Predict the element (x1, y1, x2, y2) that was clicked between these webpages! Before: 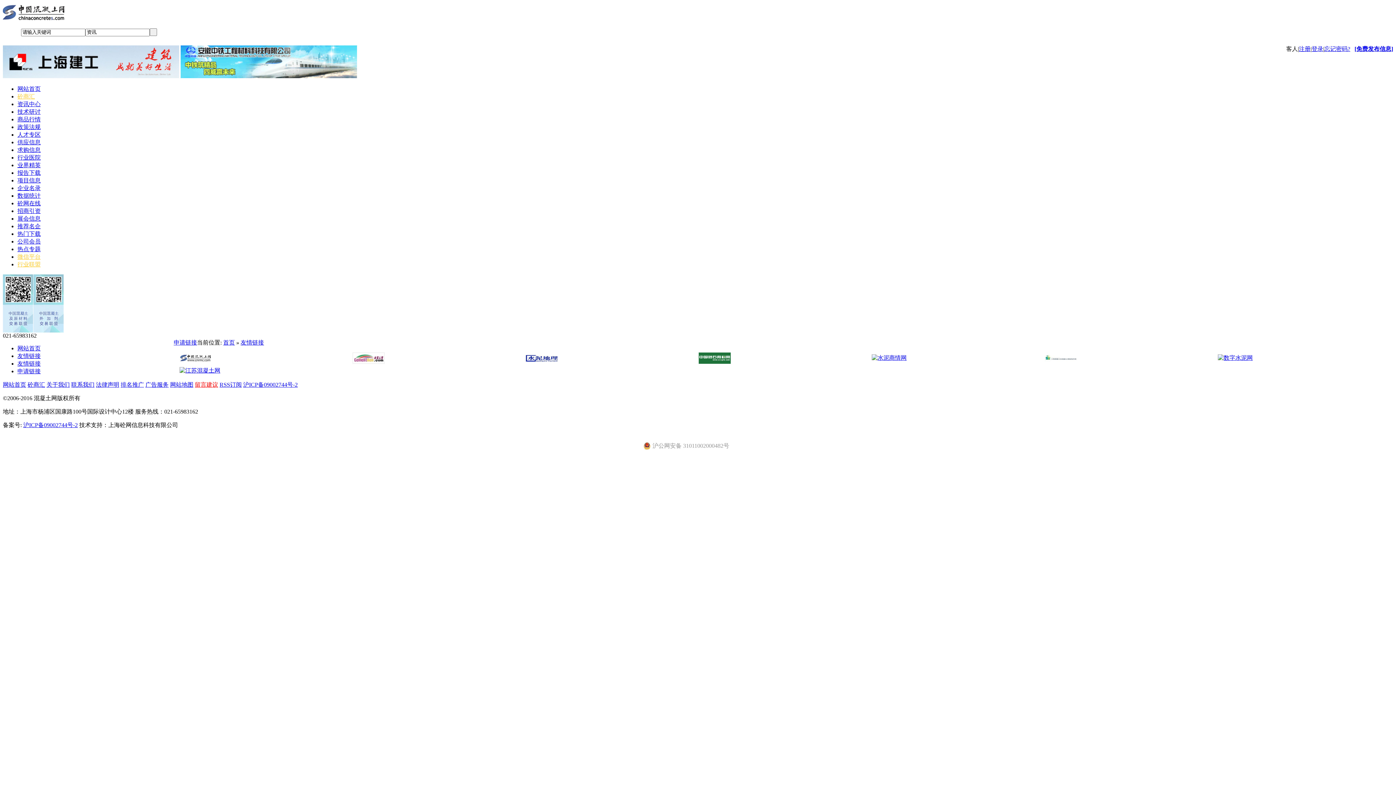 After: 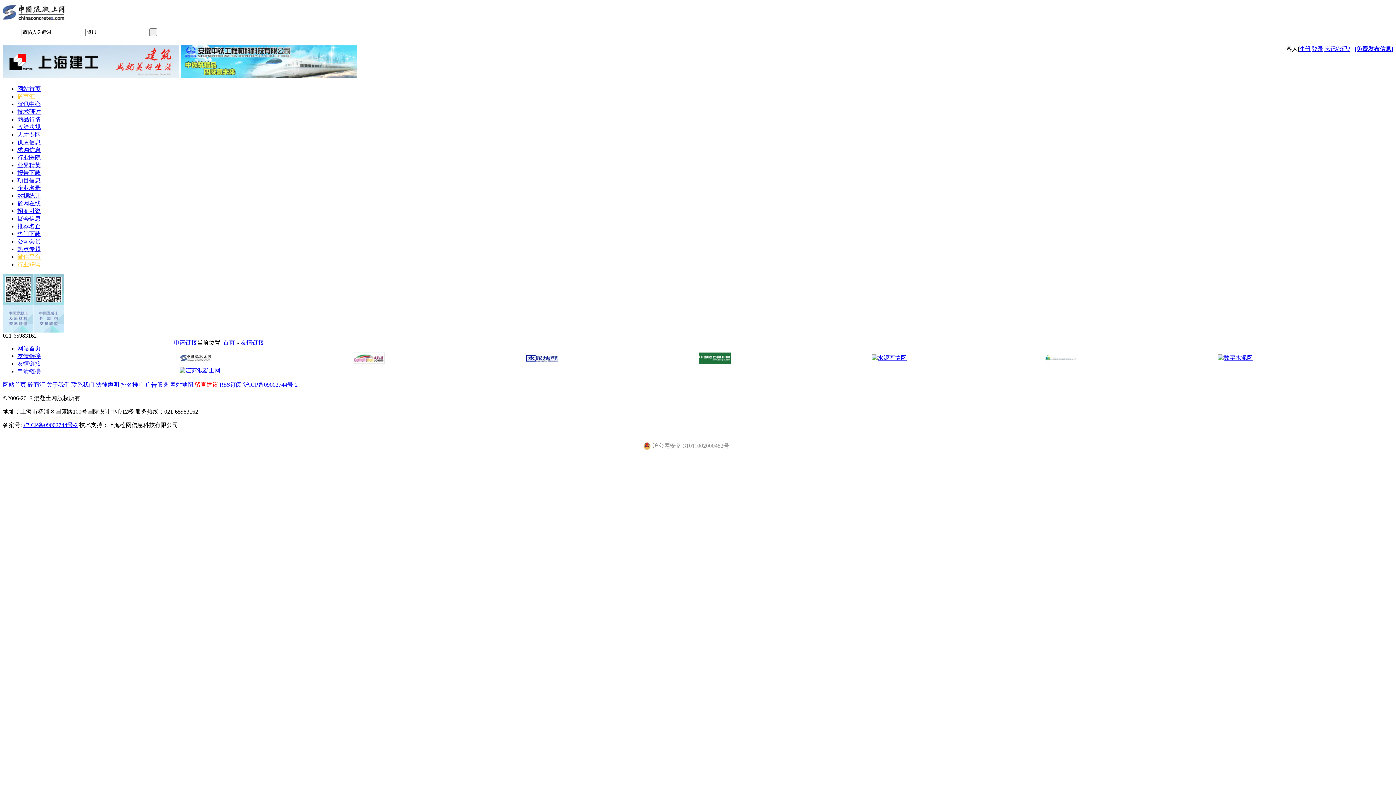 Action: bbox: (525, 358, 557, 364)